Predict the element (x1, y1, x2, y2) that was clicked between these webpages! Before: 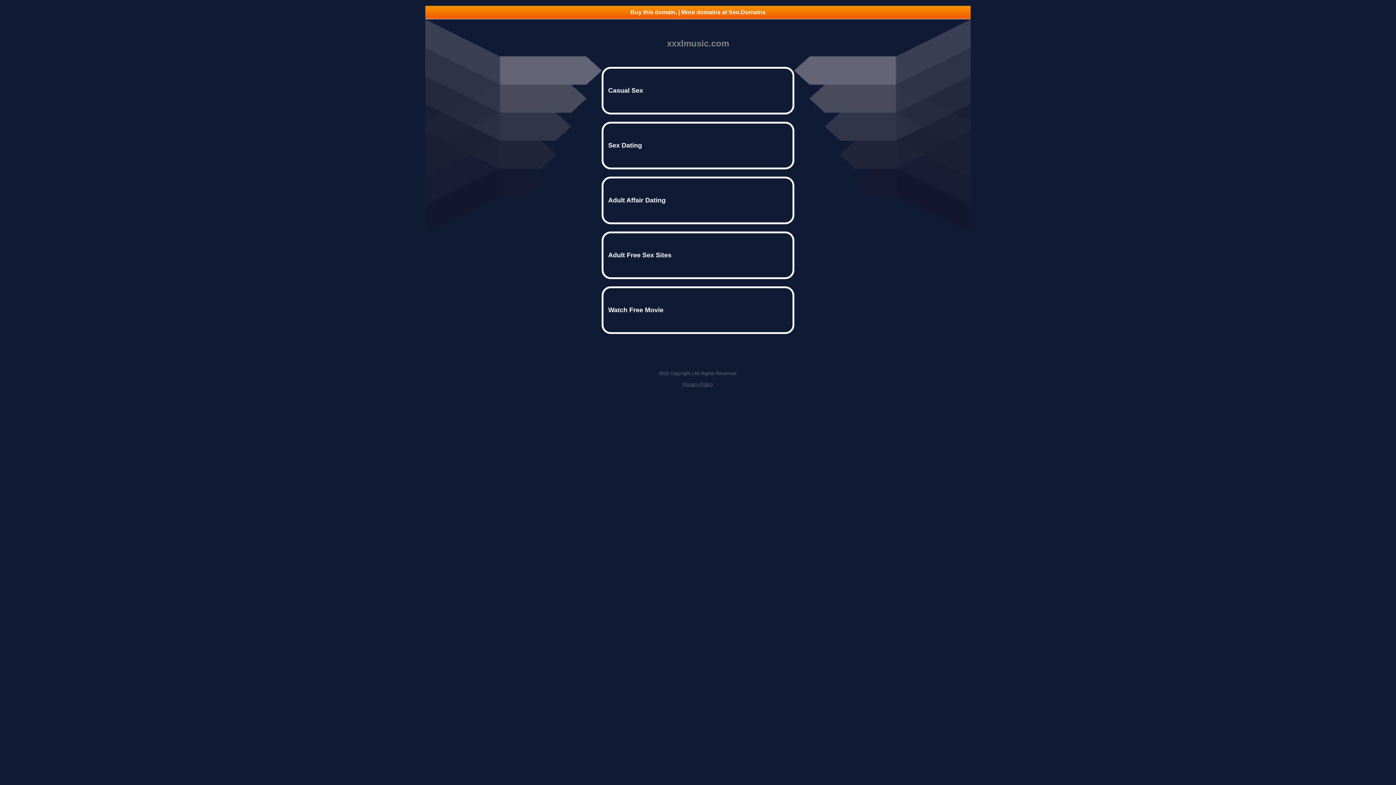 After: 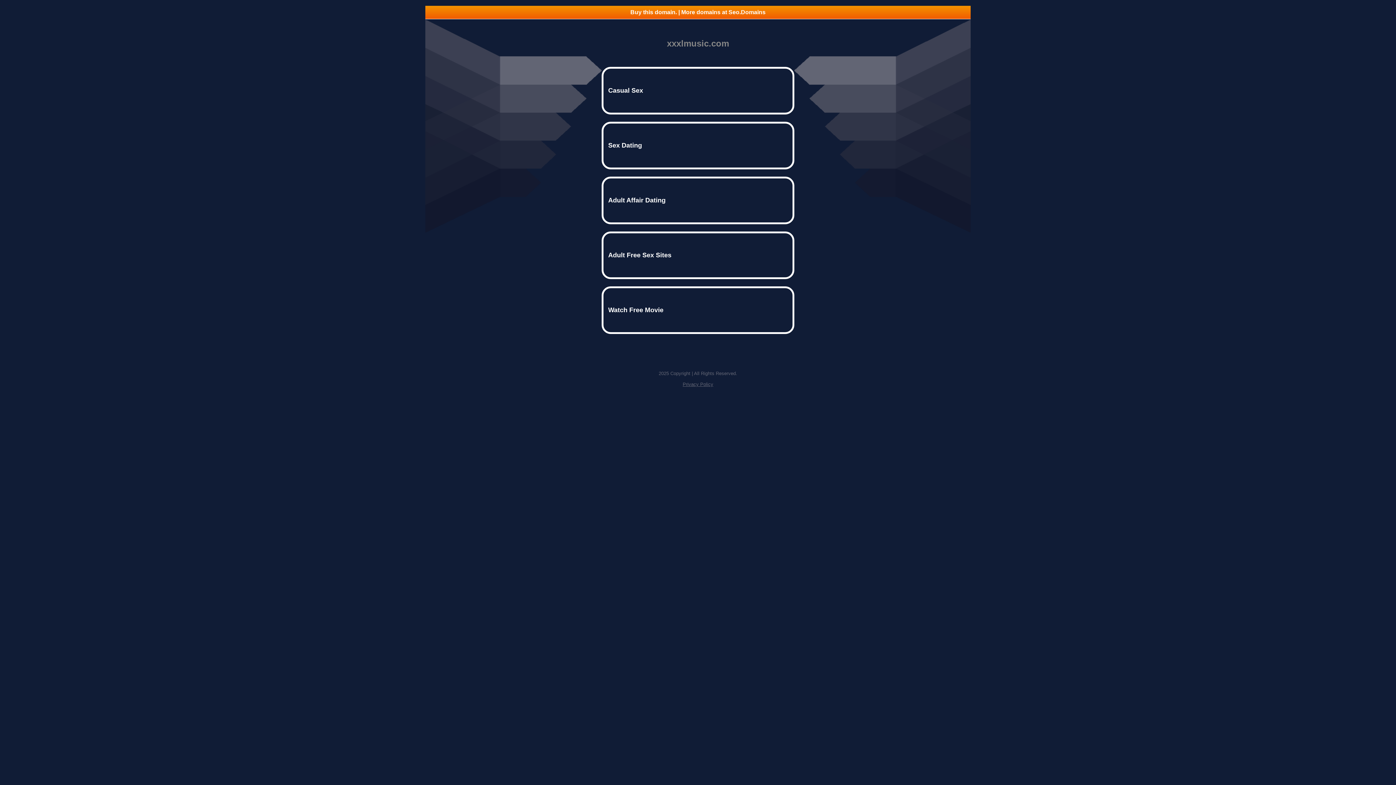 Action: bbox: (425, 5, 970, 18) label: Buy this domain. | More domains at Seo.Domains